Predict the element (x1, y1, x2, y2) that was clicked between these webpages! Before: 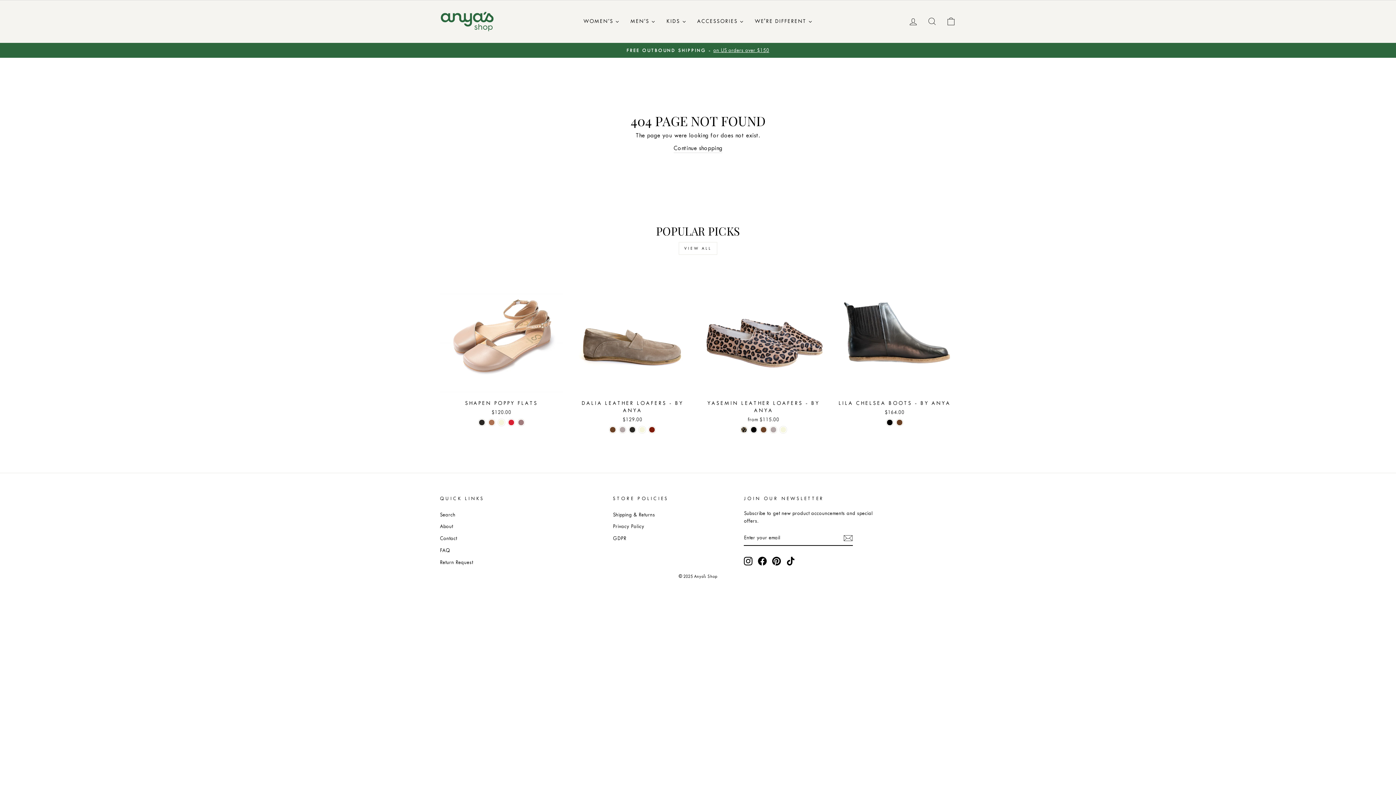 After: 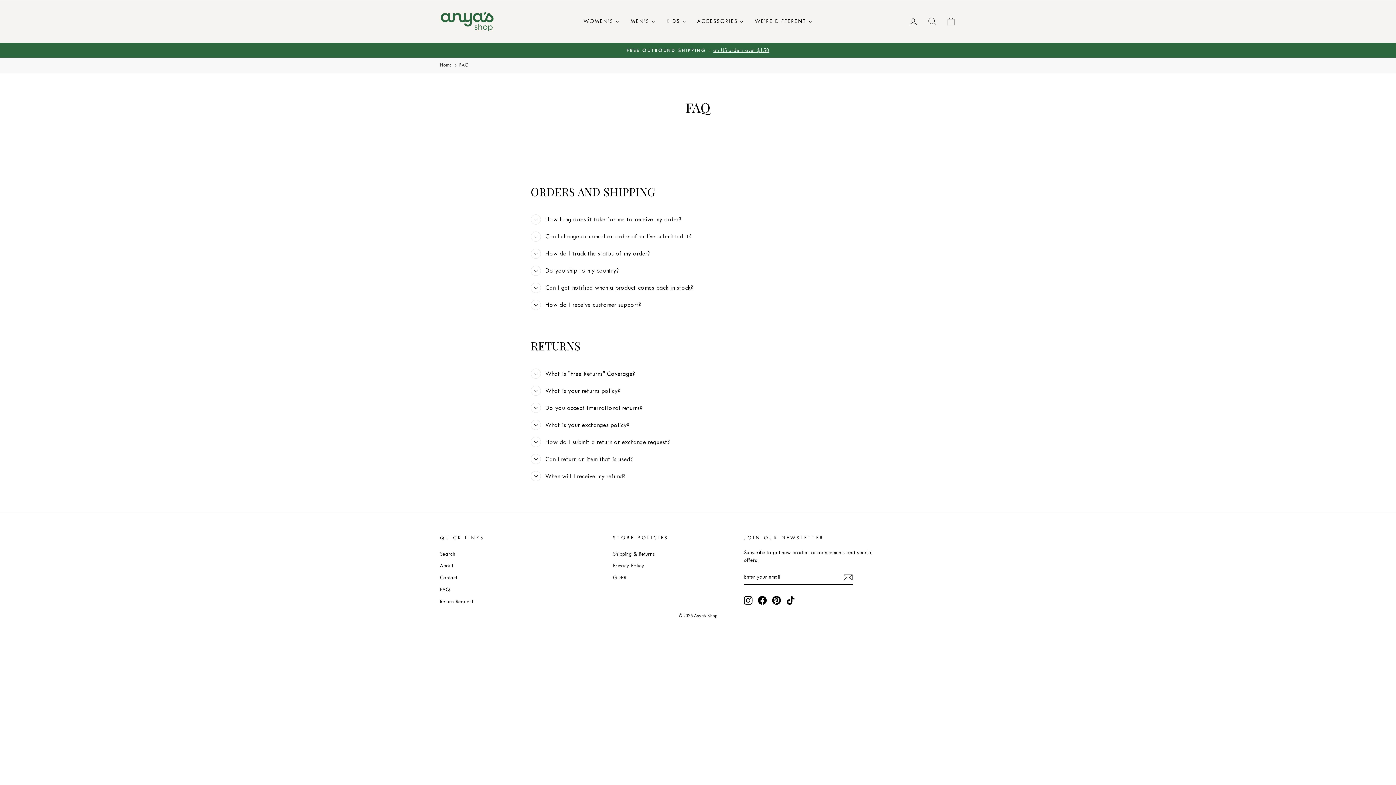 Action: label: FAQ bbox: (440, 545, 450, 555)